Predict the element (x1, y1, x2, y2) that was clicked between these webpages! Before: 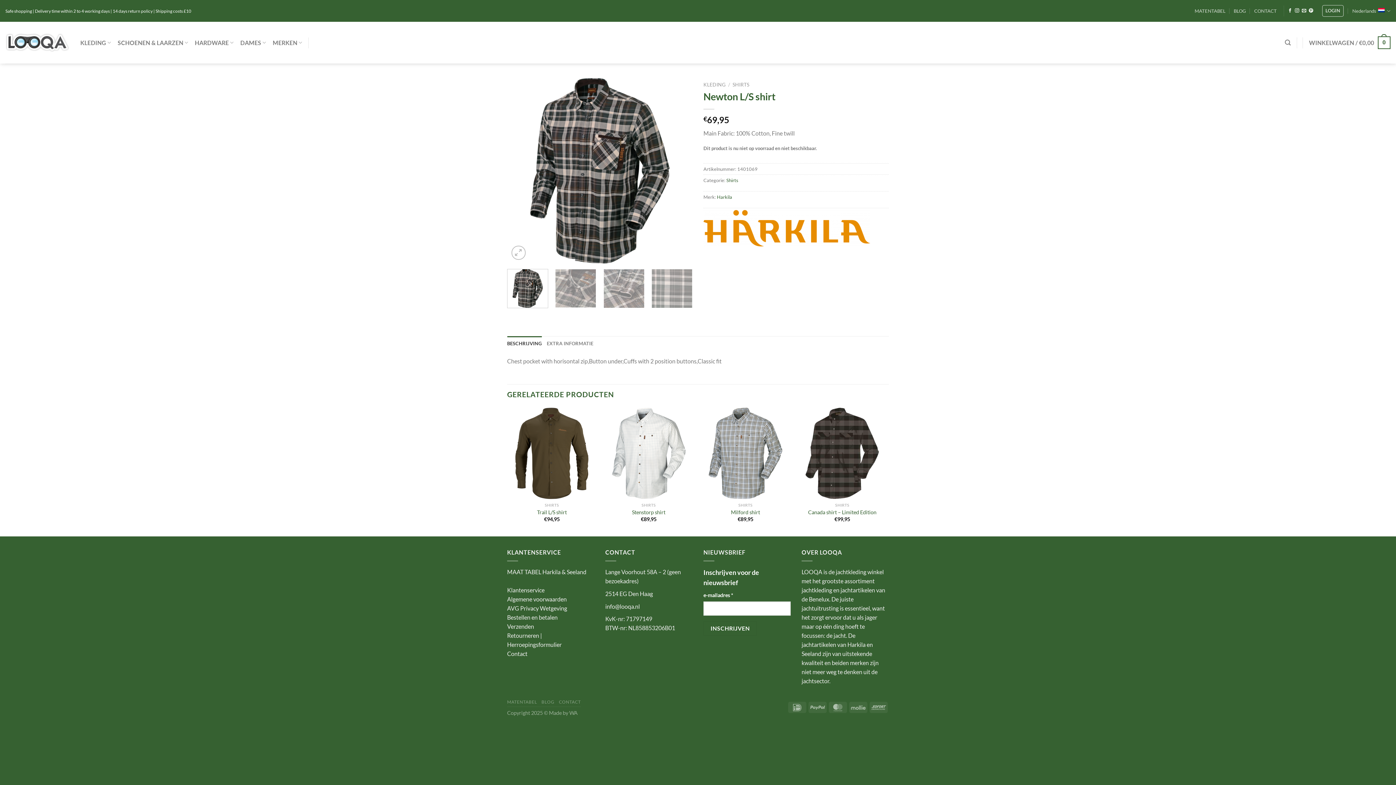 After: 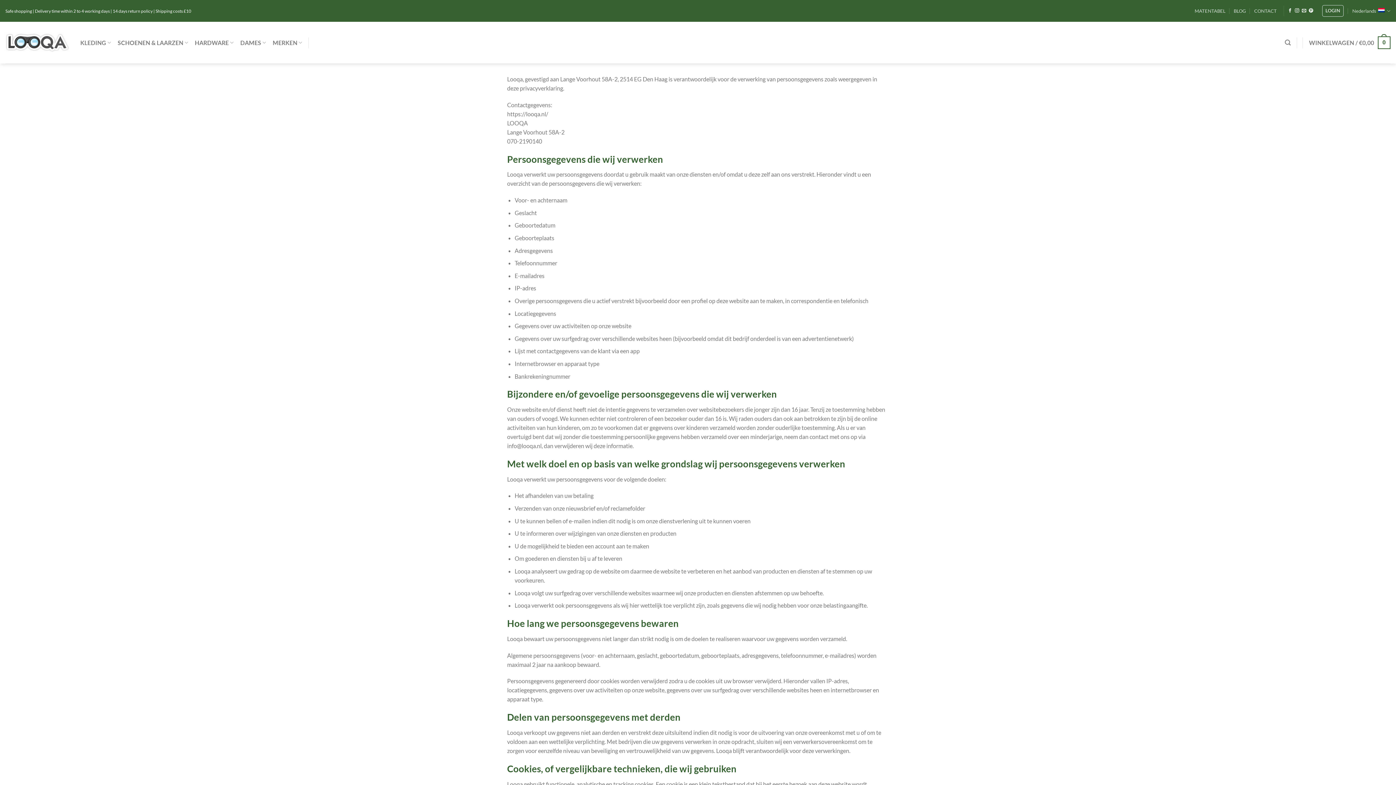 Action: bbox: (507, 605, 567, 612) label: AVG Privacy Wetgeving